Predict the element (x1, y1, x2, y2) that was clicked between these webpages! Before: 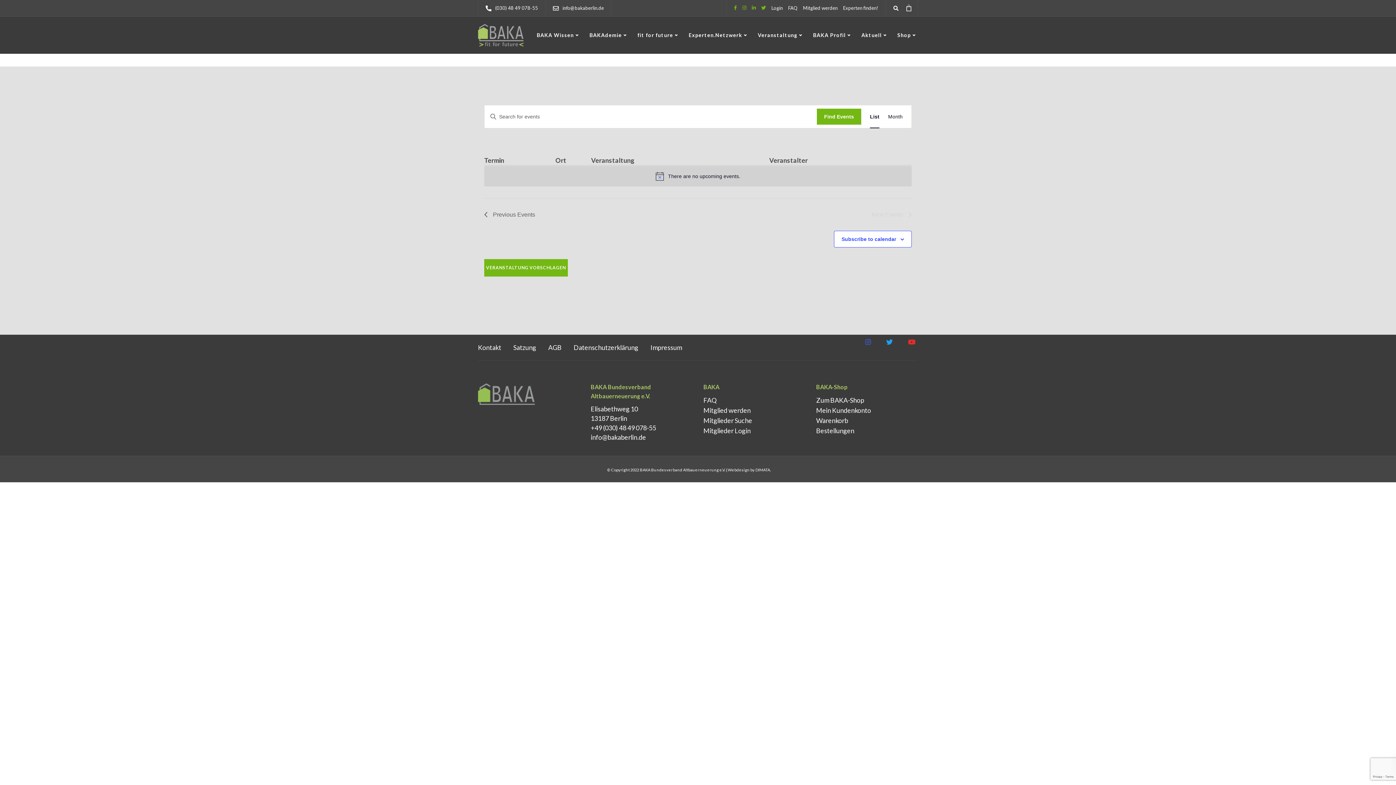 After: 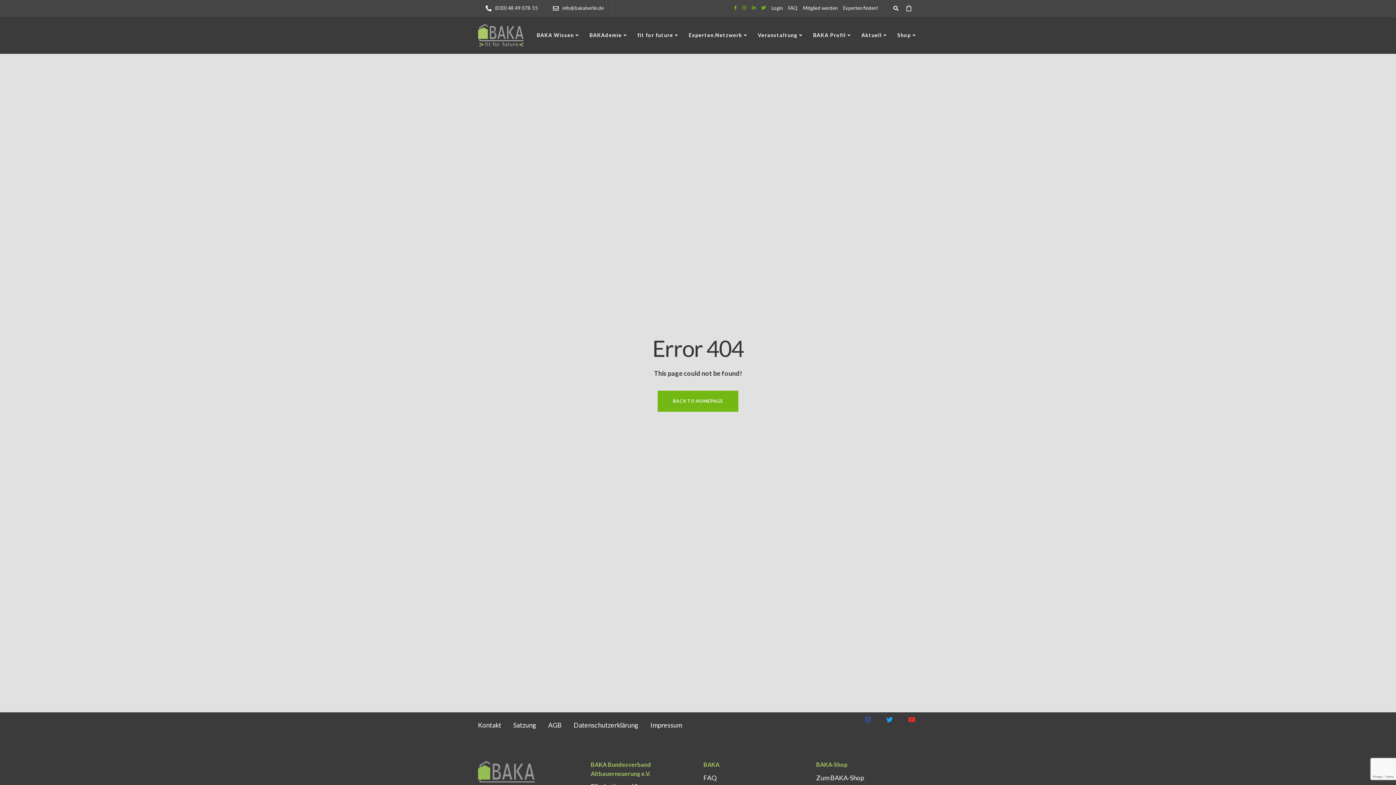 Action: bbox: (816, 426, 854, 437) label: Bestellungen